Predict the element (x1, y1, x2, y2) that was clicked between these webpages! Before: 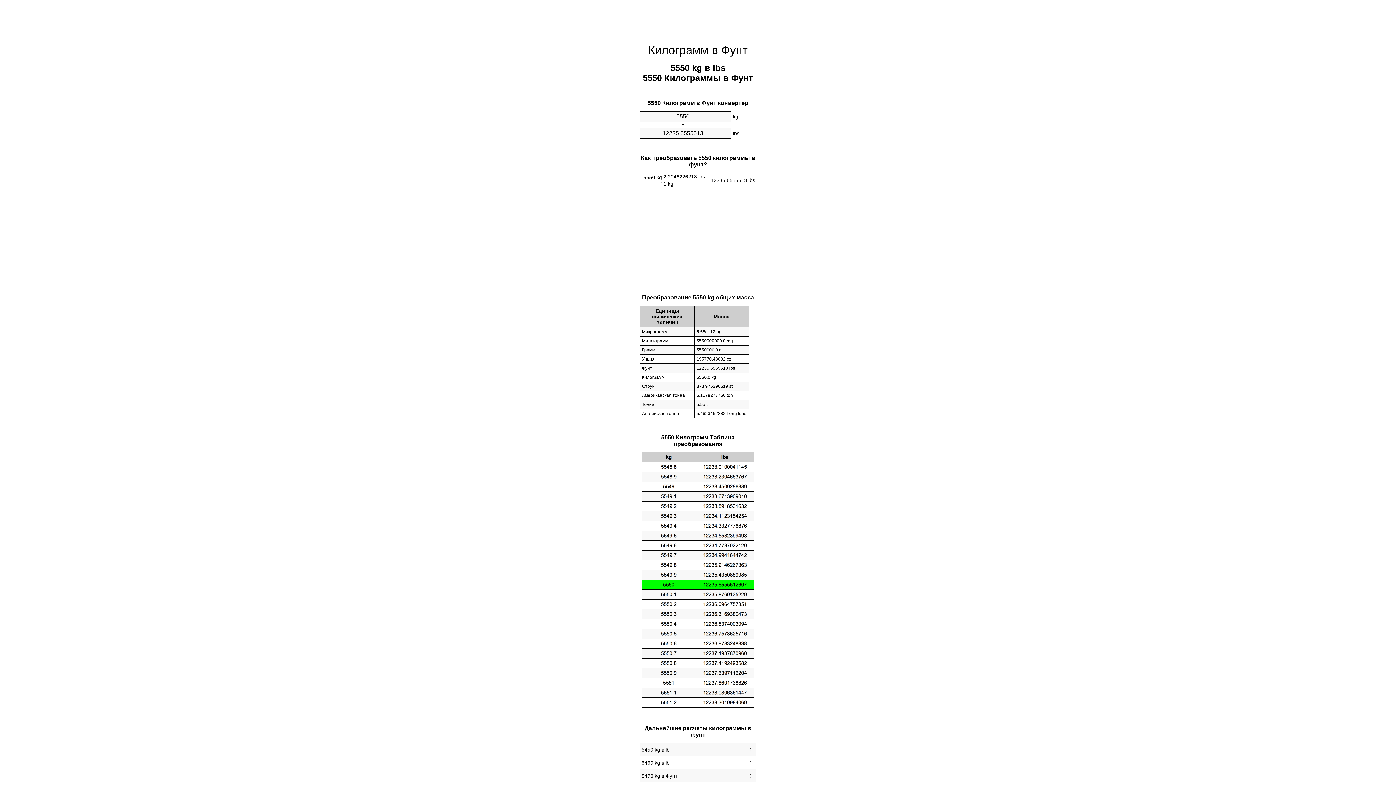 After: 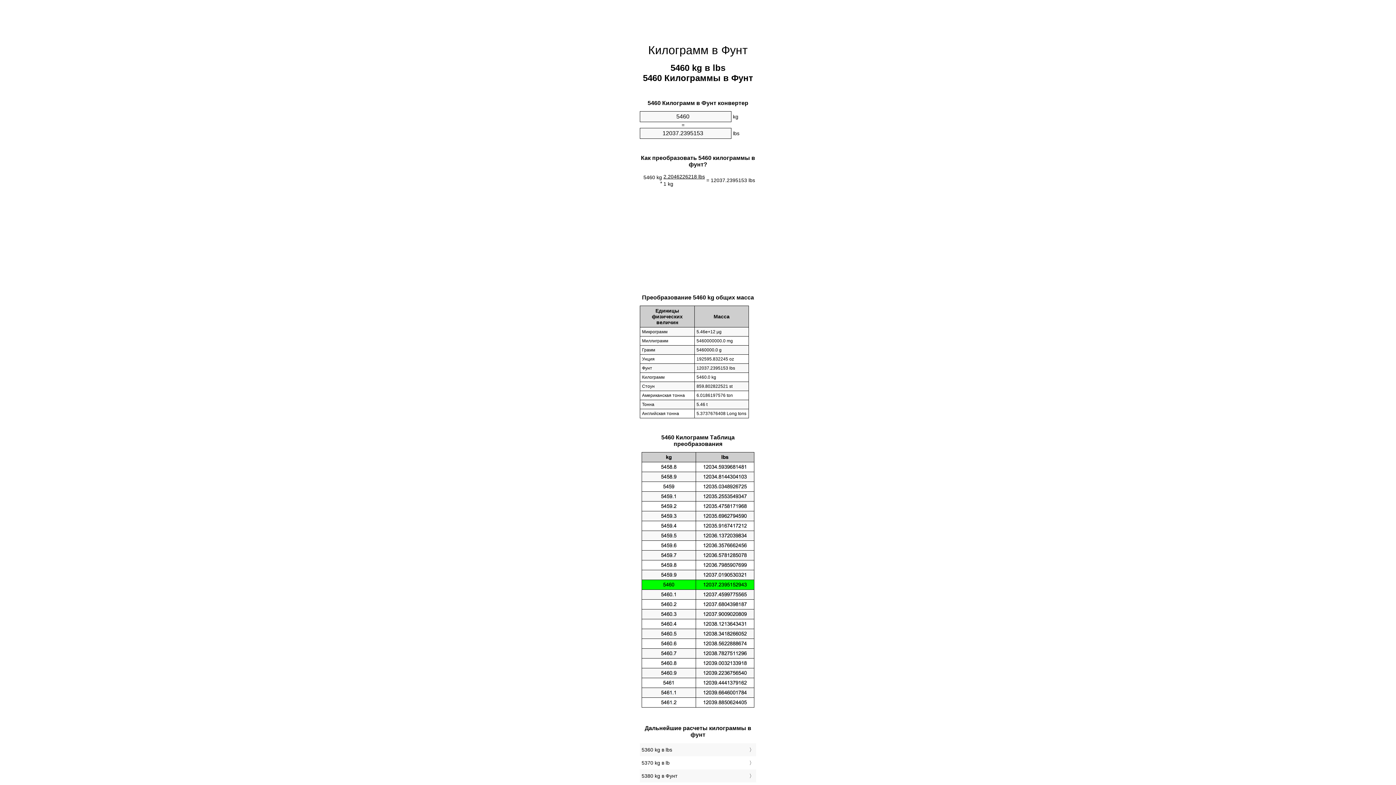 Action: label: 5460 kg в lb bbox: (641, 758, 754, 768)